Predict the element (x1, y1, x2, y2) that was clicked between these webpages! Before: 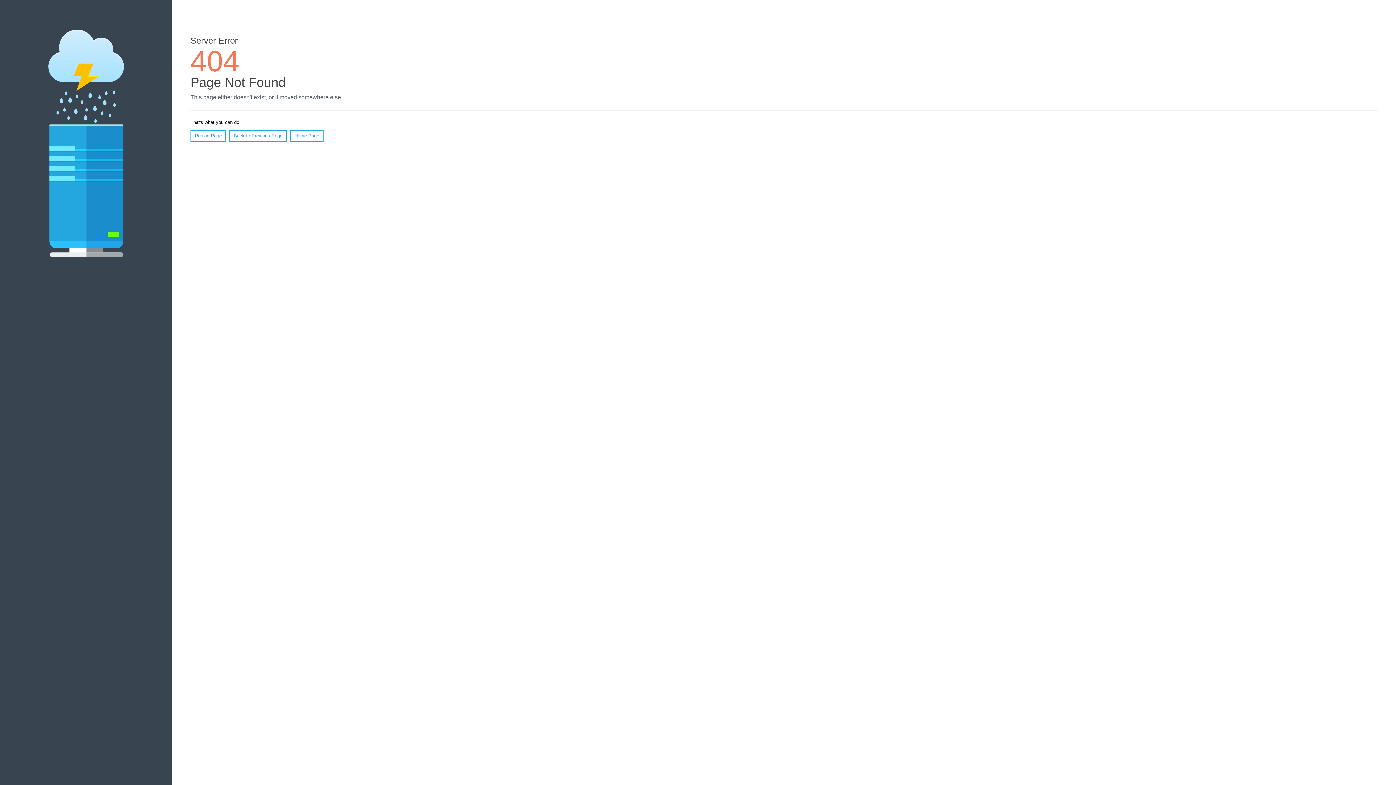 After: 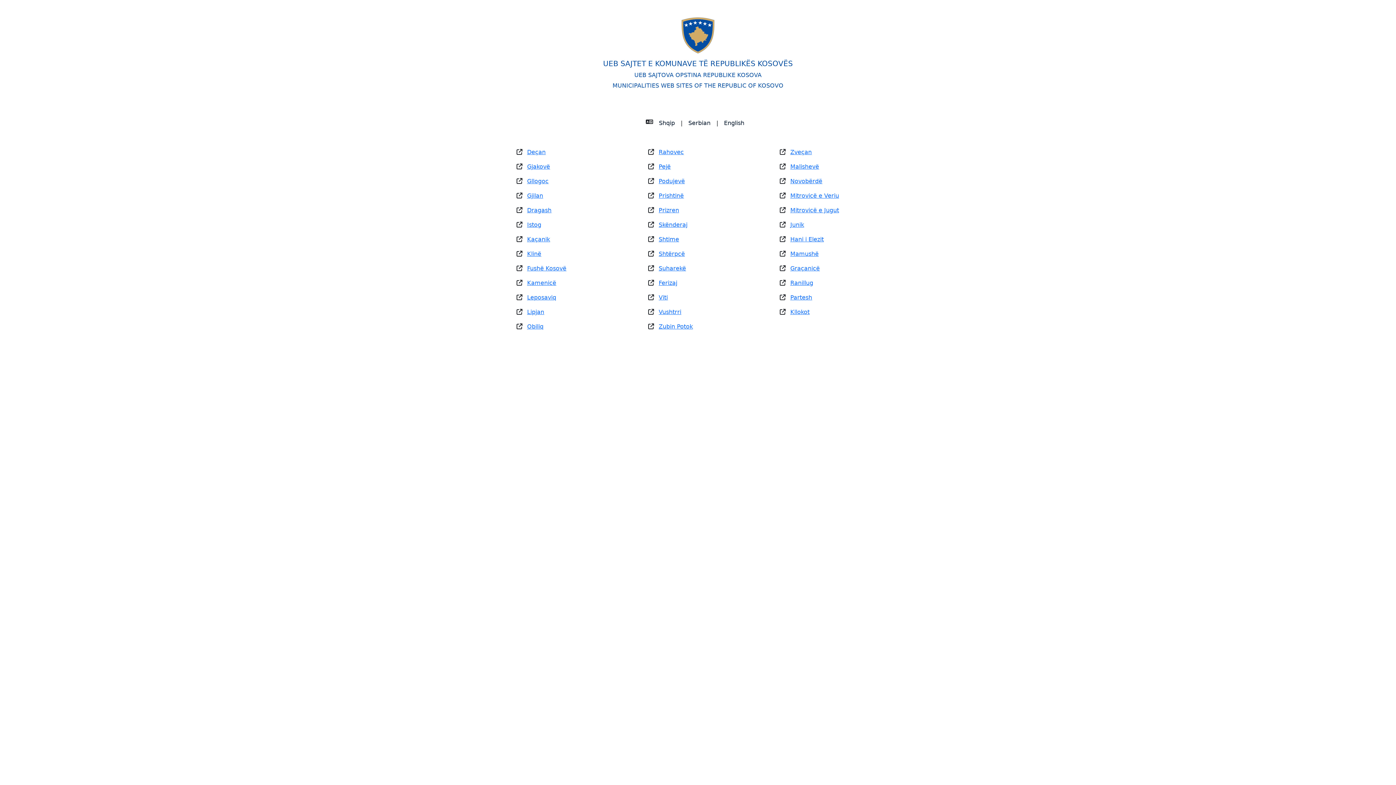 Action: label: Home Page bbox: (290, 130, 323, 141)